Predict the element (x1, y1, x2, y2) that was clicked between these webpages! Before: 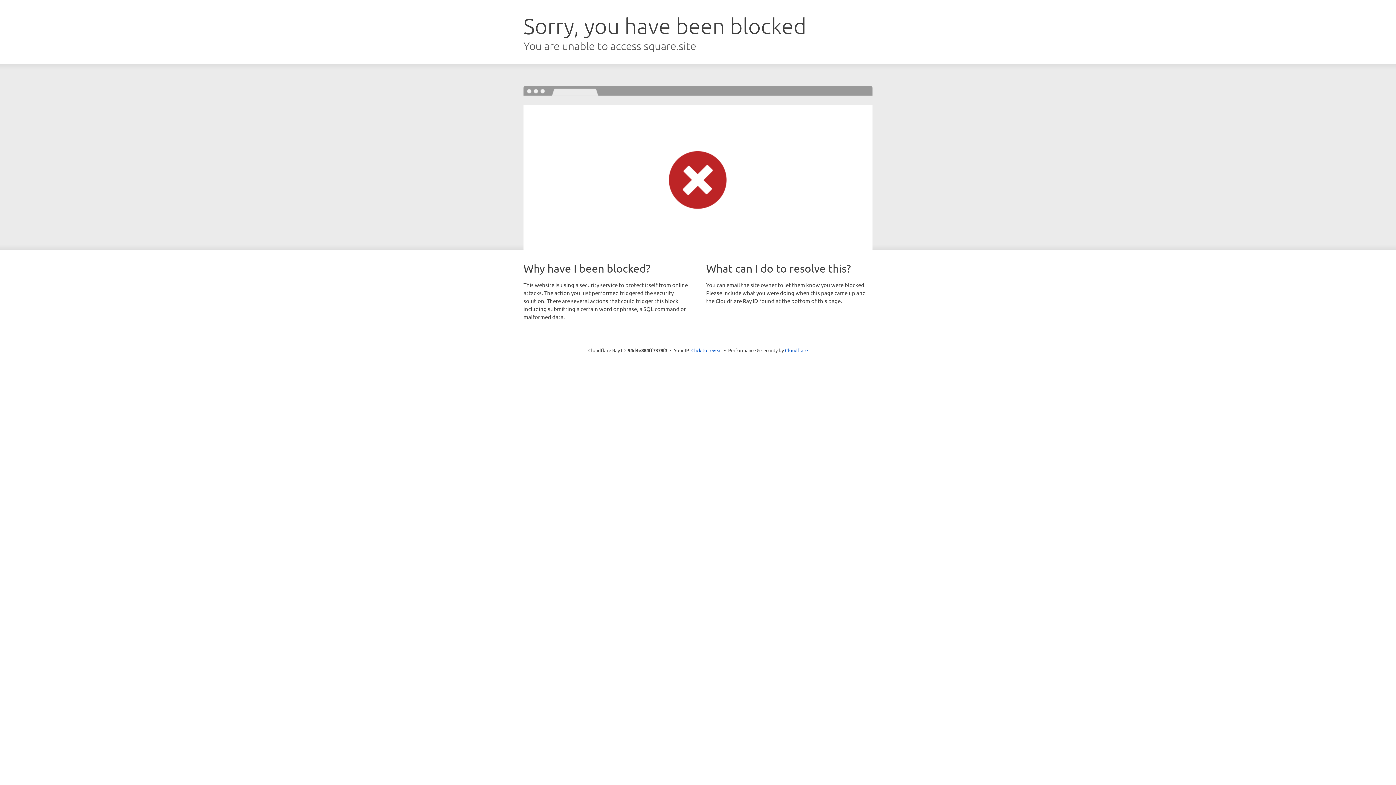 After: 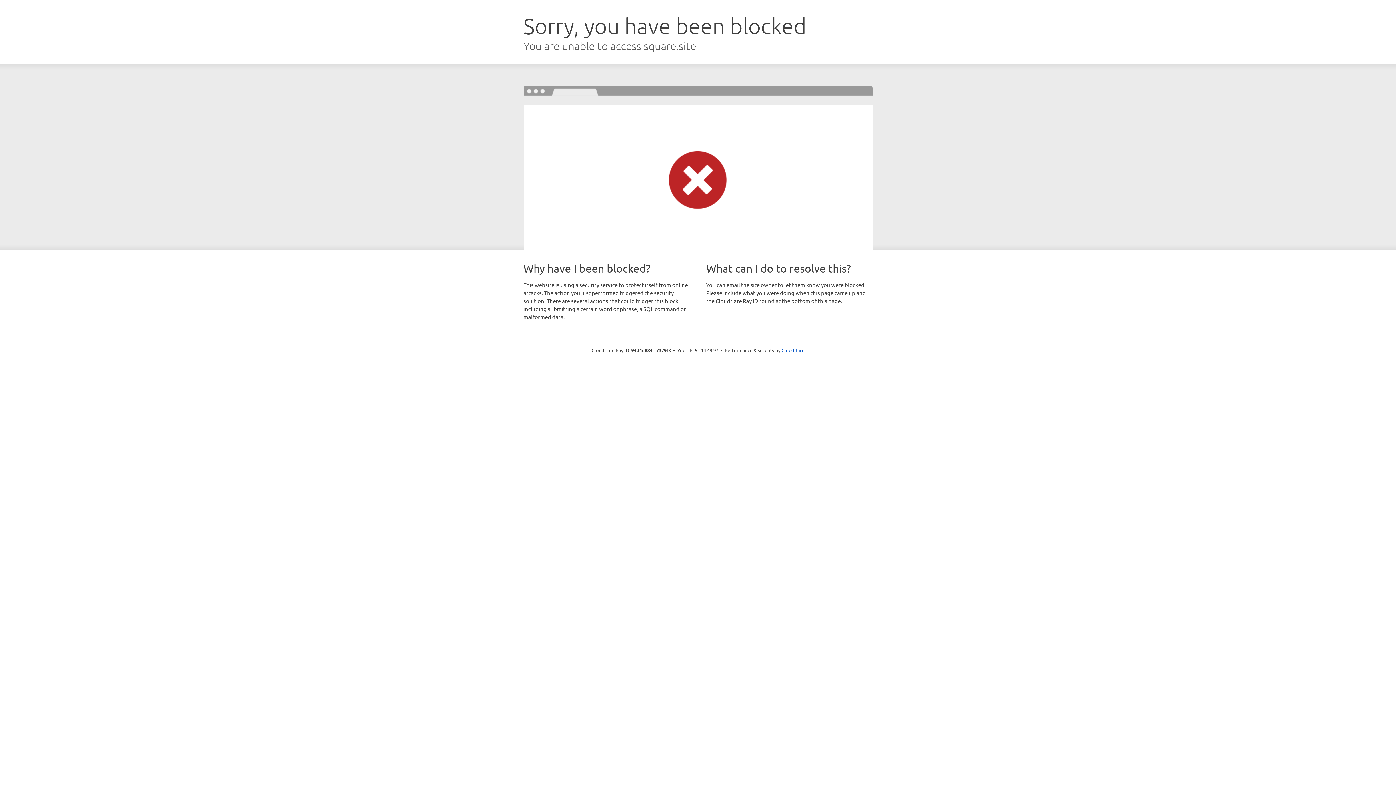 Action: bbox: (691, 346, 722, 353) label: Click to reveal